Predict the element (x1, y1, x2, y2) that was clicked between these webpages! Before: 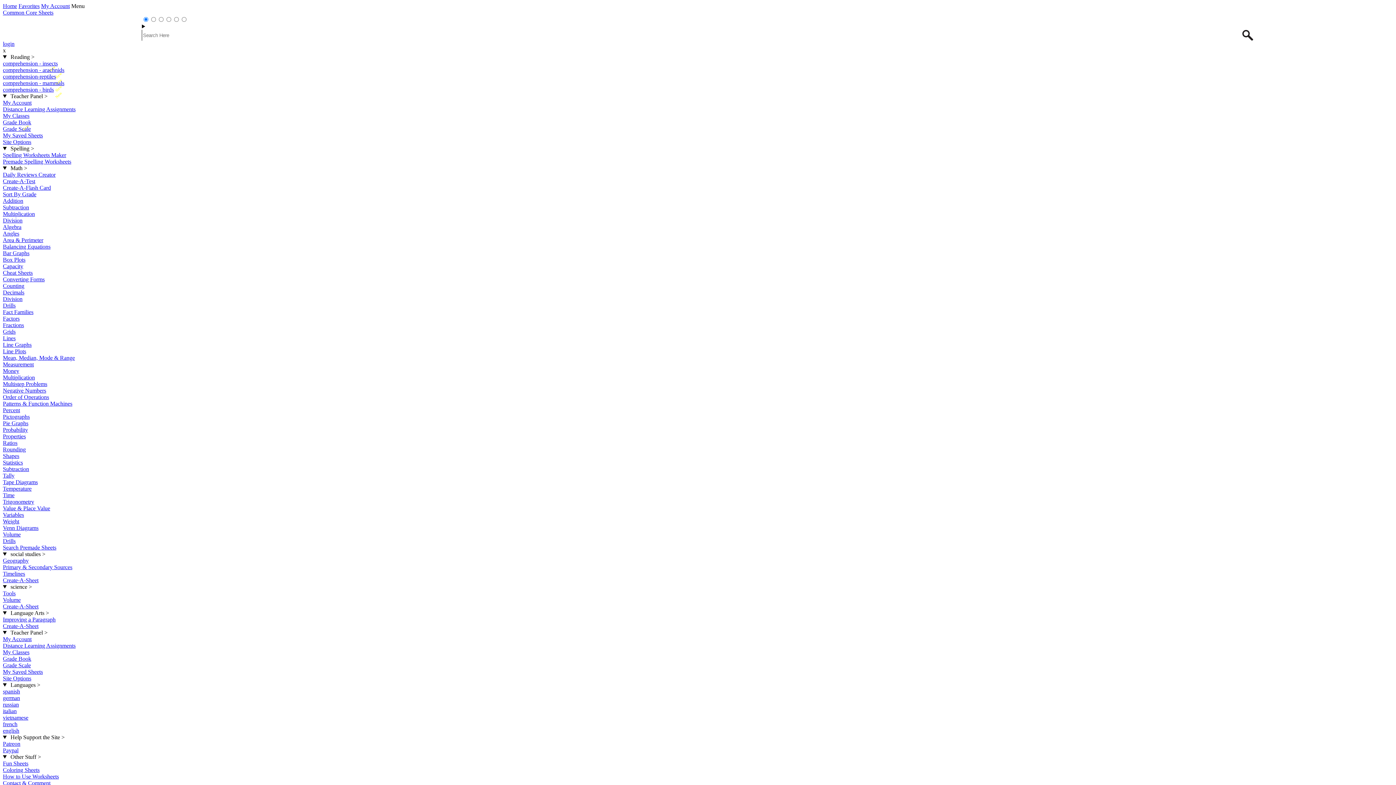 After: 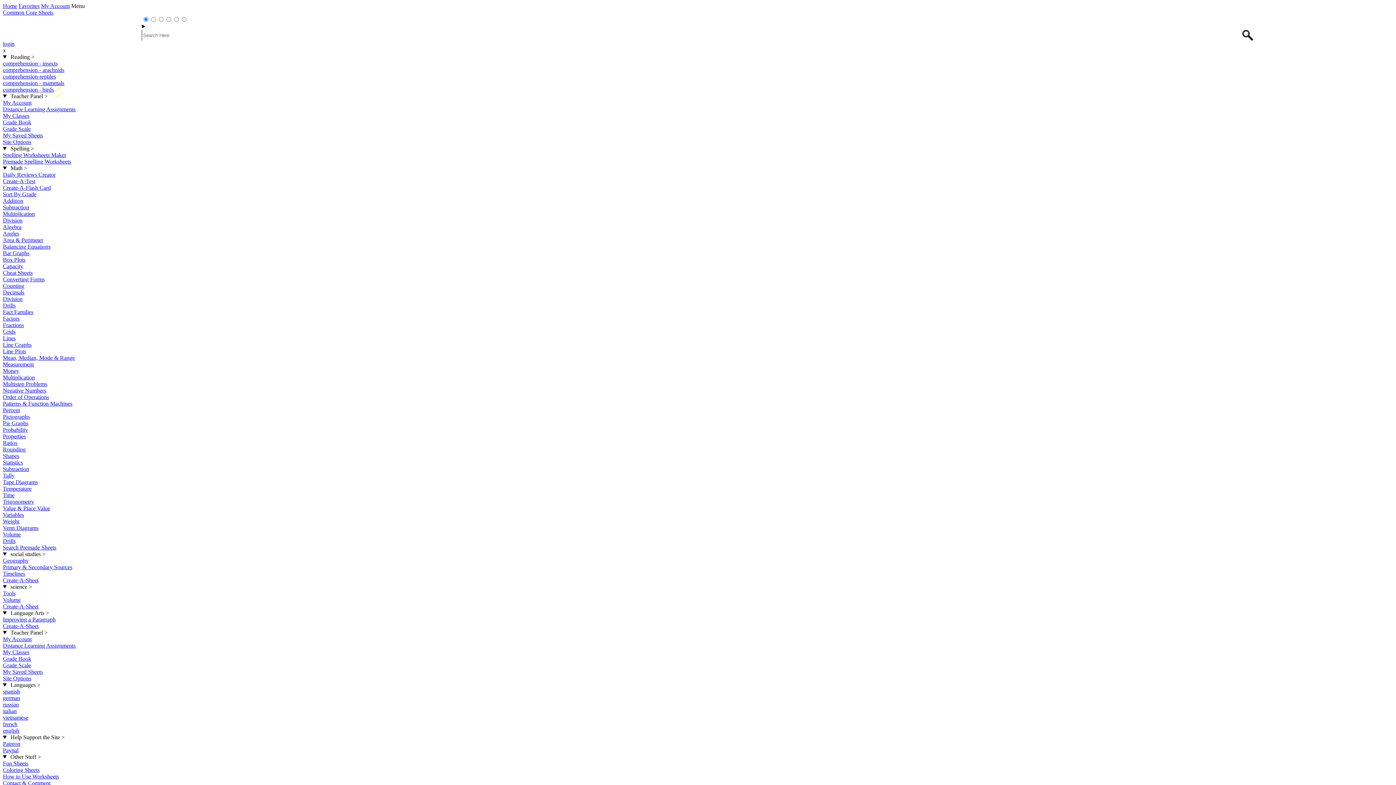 Action: bbox: (2, 152, 66, 158) label: Spelling Worksheets Maker